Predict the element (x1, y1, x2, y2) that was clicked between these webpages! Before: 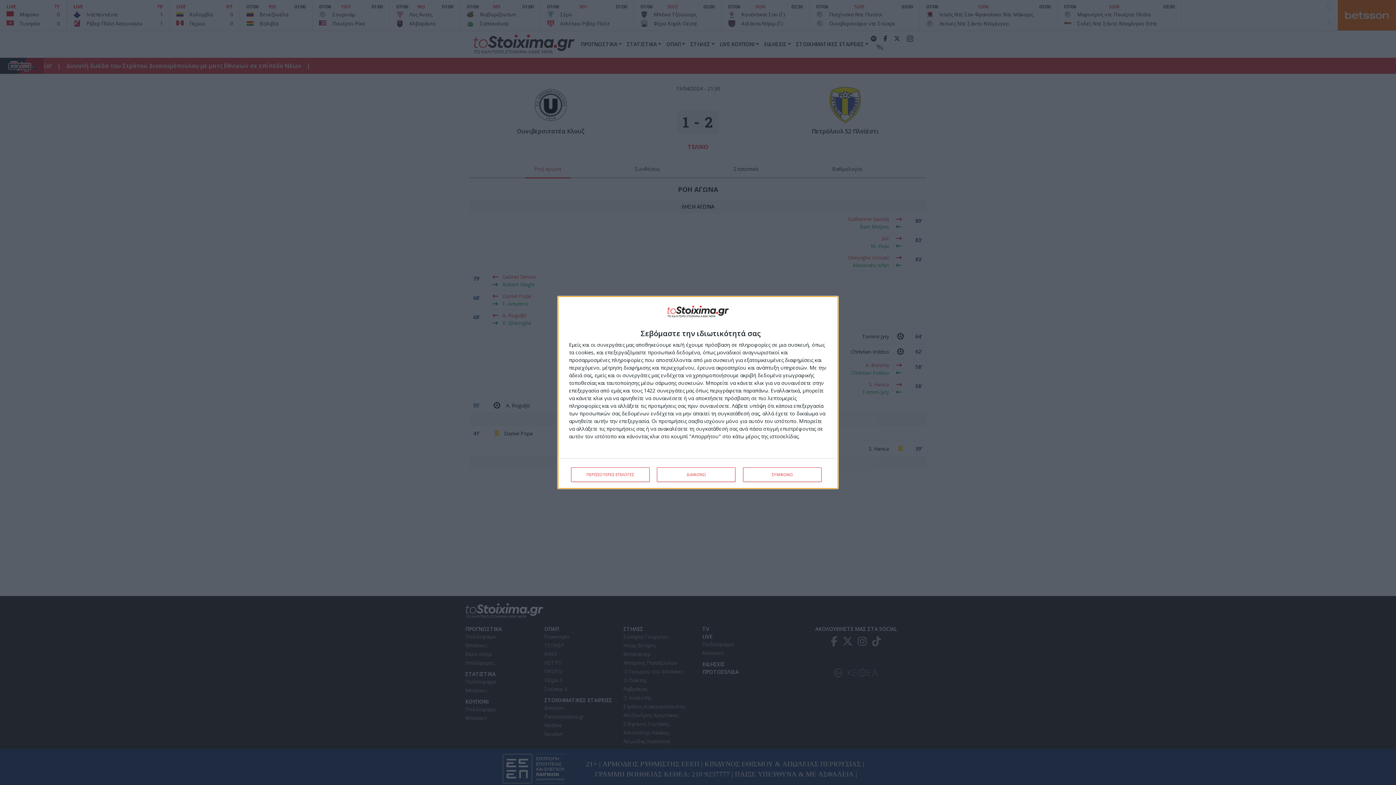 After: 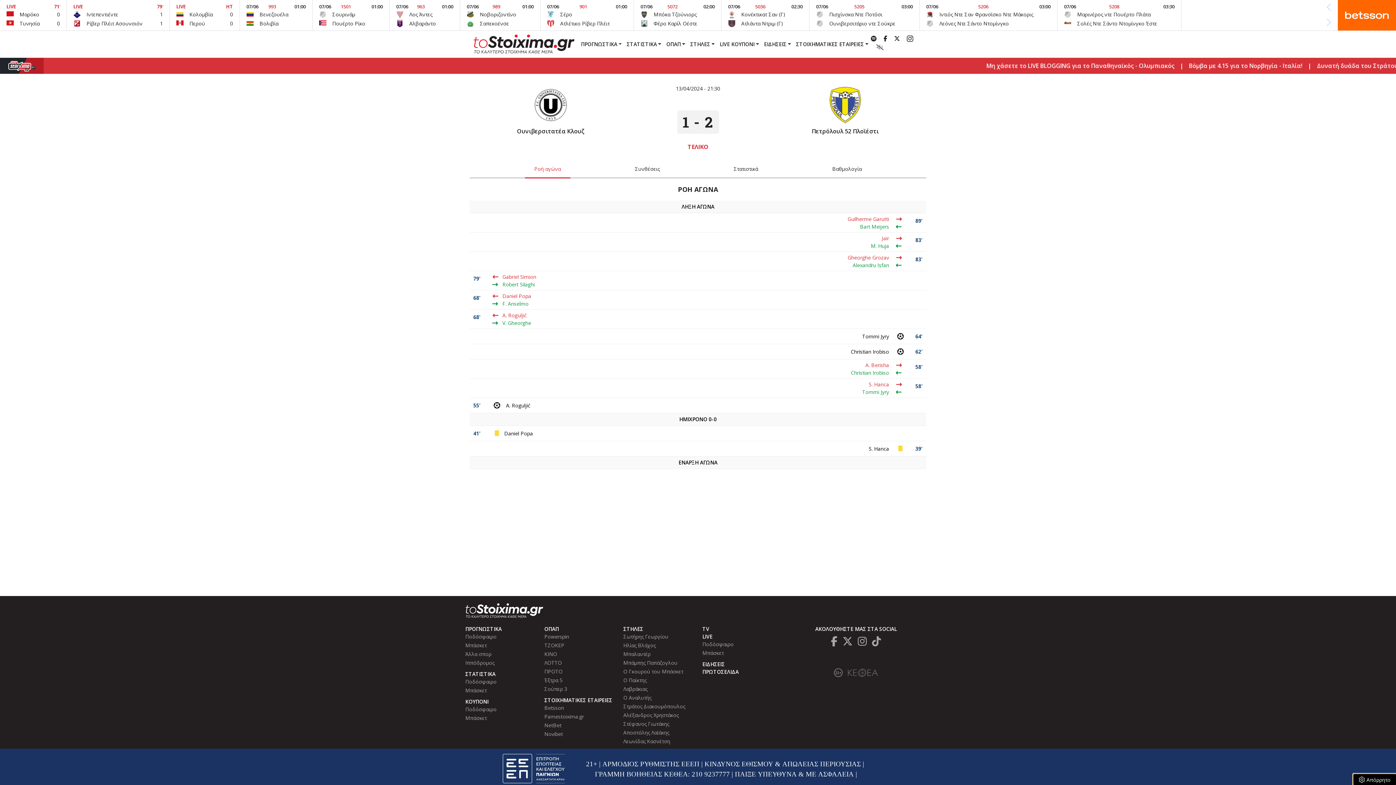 Action: label: ΔΙΑΦΩΝΩ bbox: (657, 467, 735, 482)